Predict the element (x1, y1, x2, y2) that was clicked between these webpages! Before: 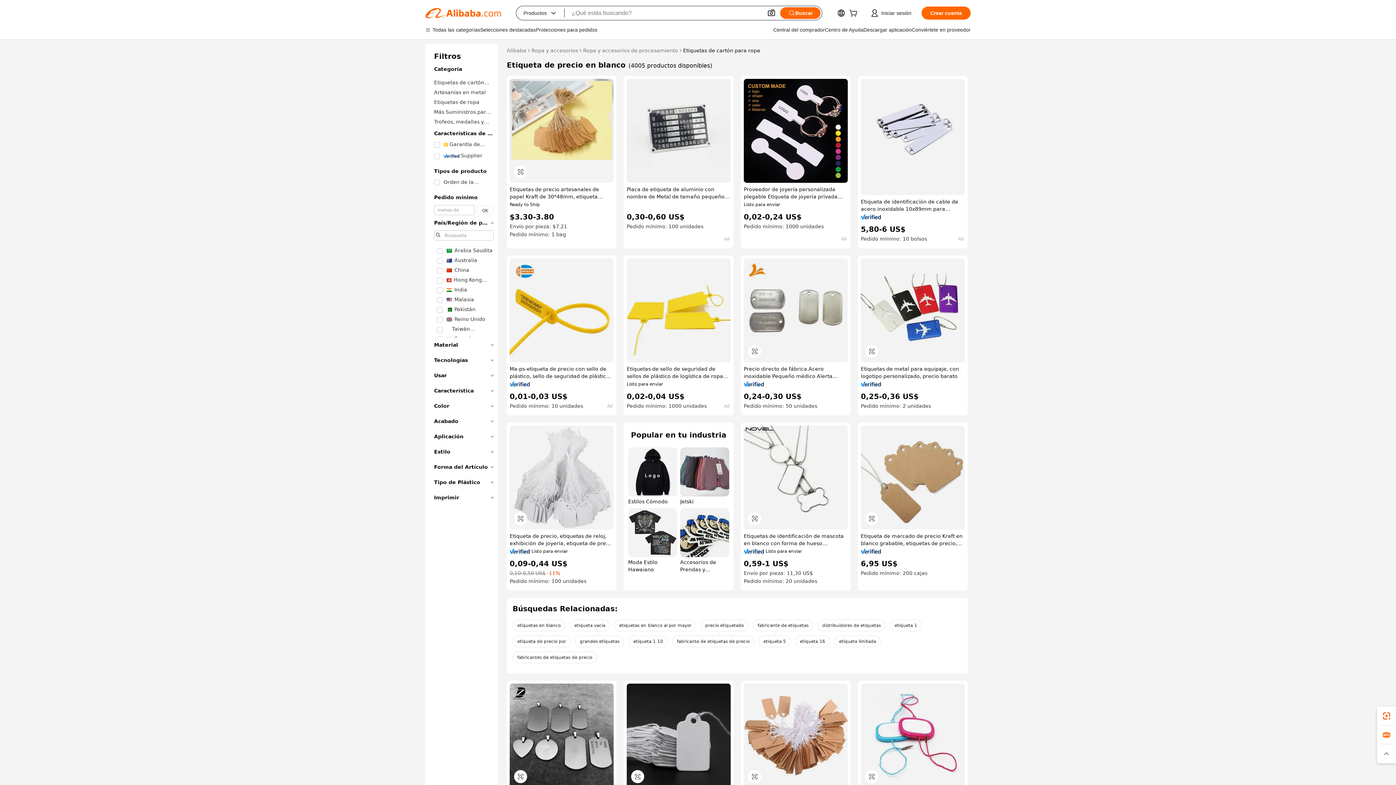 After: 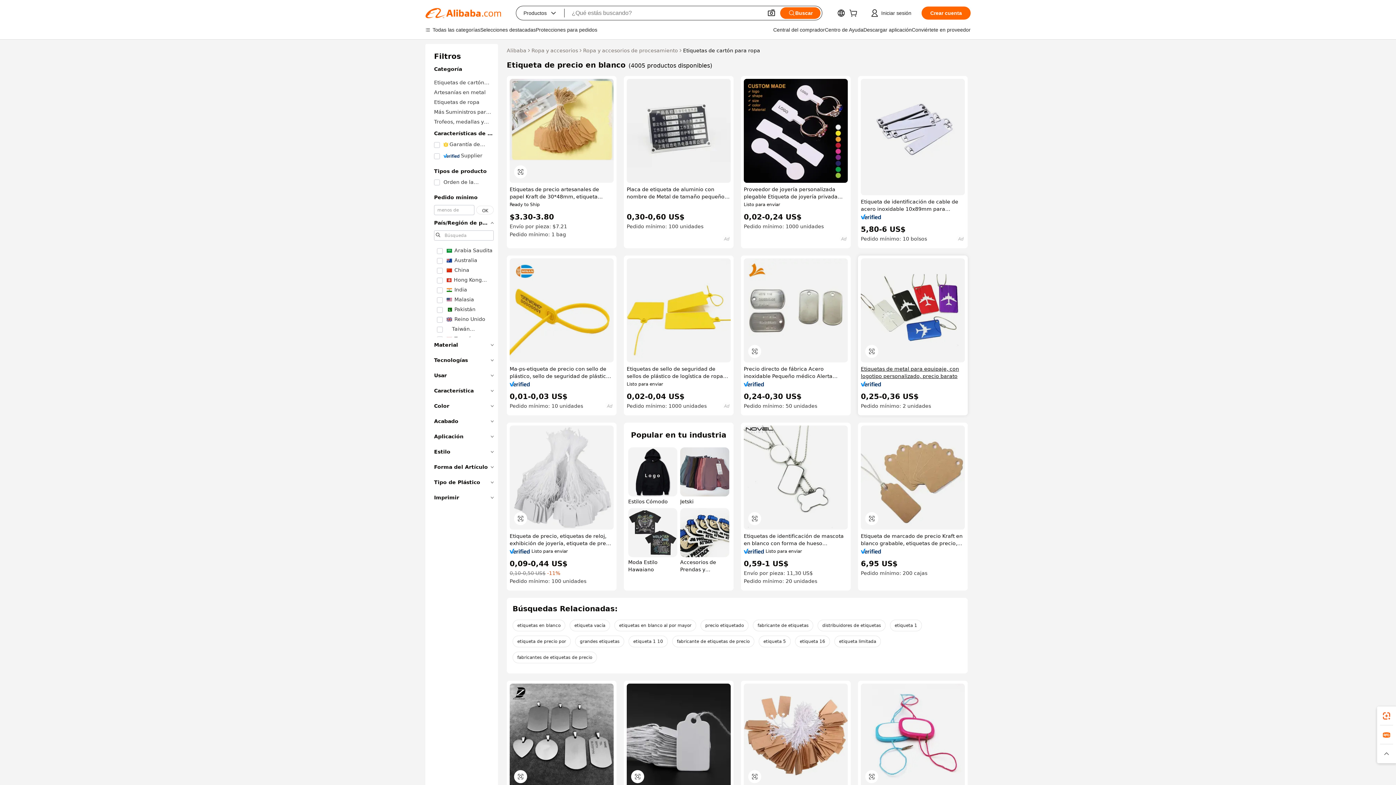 Action: label: Etiquetas de metal para equipaje, con logotipo personalizado, precio barato bbox: (861, 365, 965, 380)